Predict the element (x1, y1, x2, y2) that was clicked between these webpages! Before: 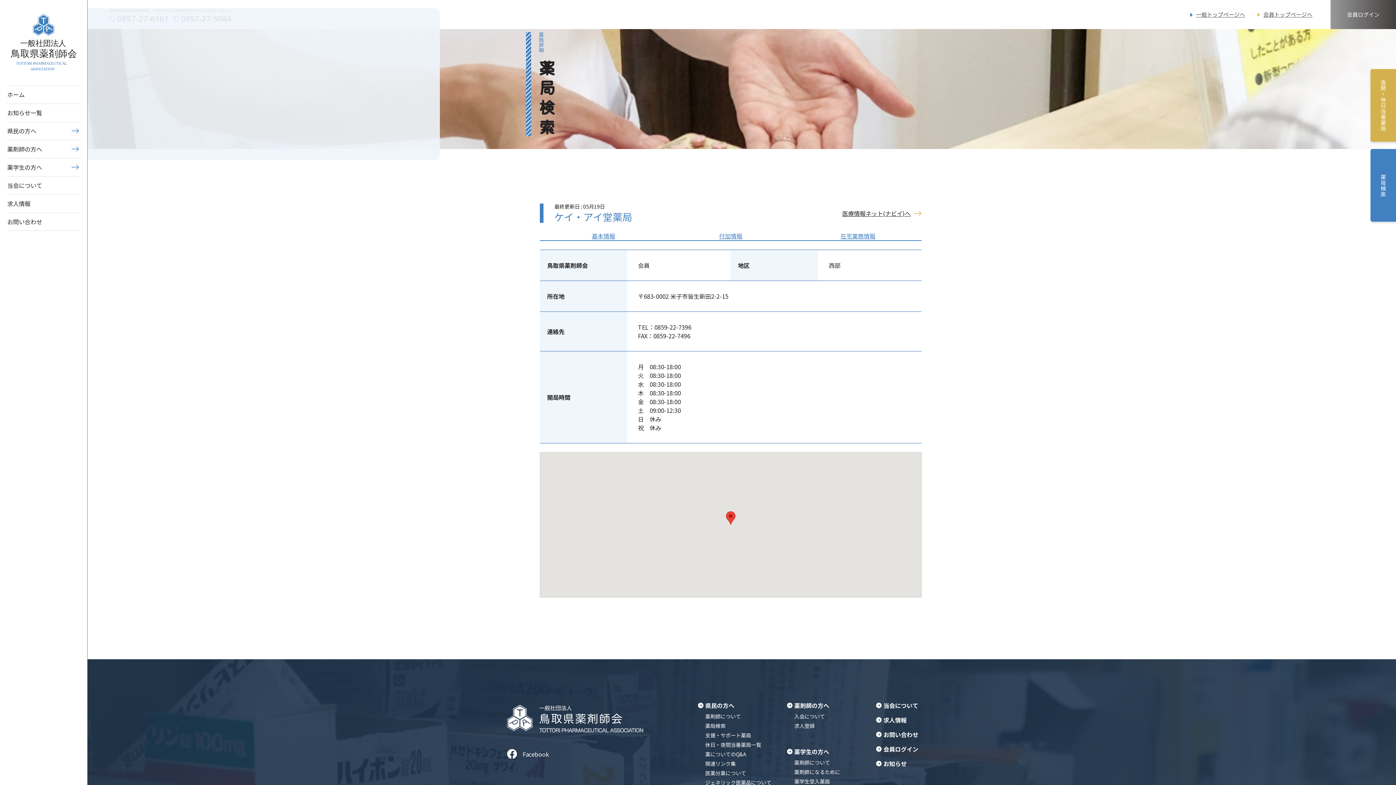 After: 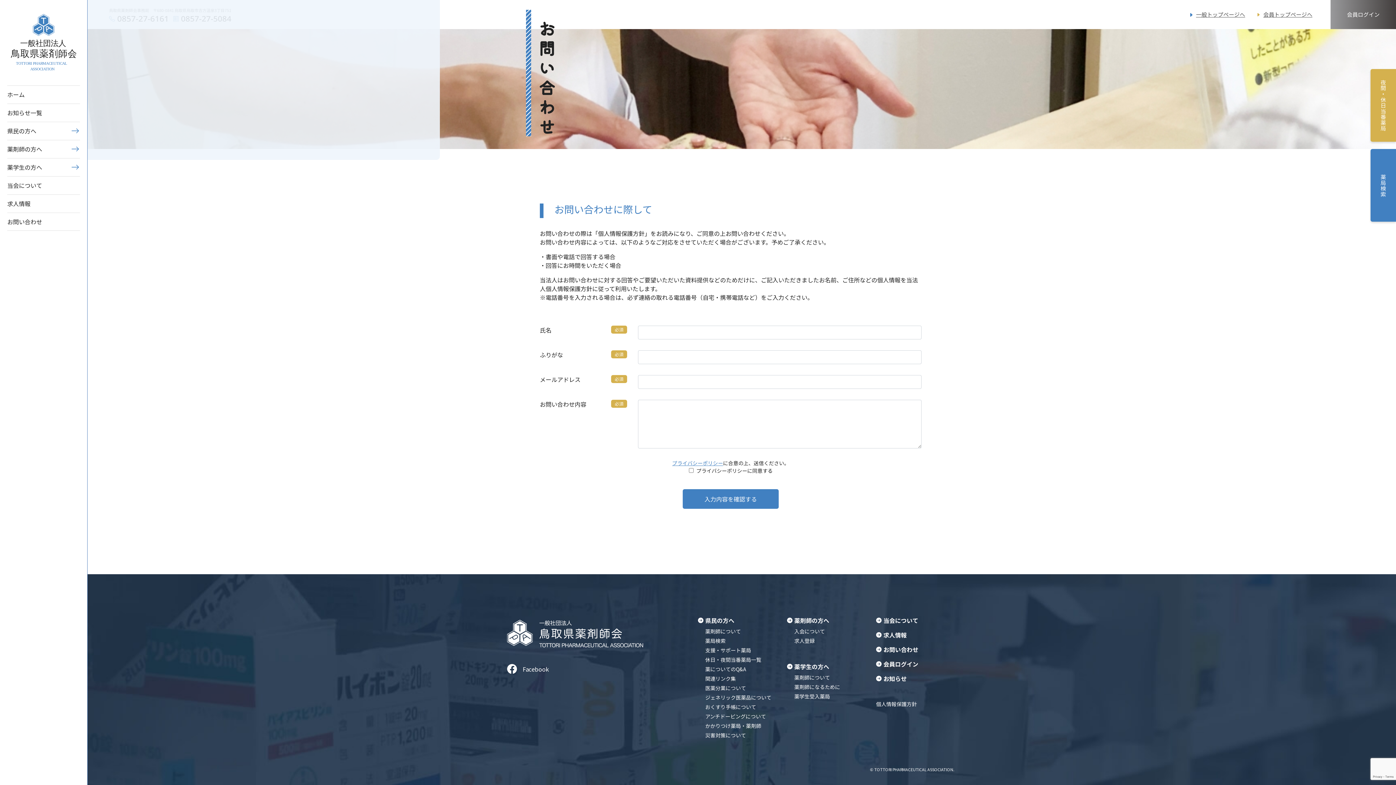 Action: label: お問い合わせ bbox: (876, 730, 954, 739)